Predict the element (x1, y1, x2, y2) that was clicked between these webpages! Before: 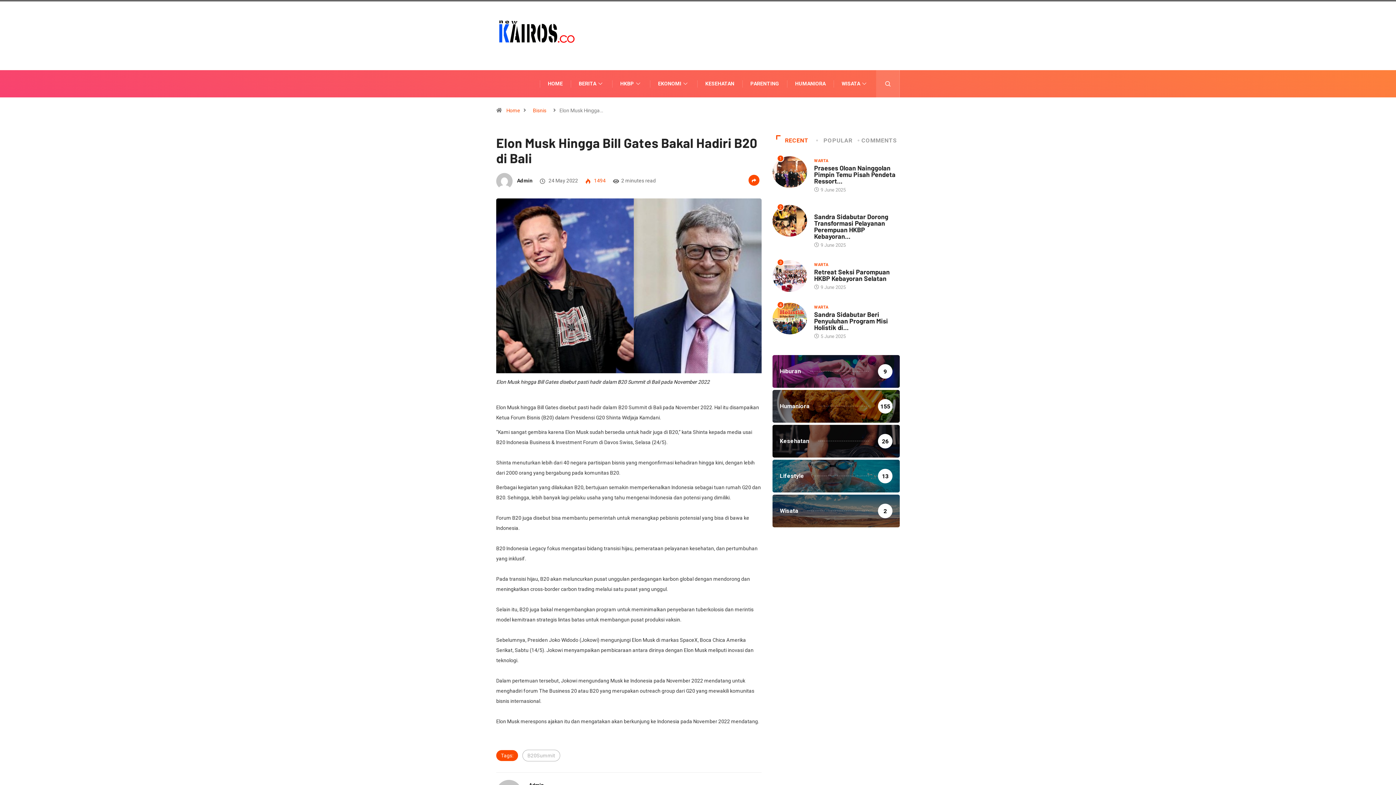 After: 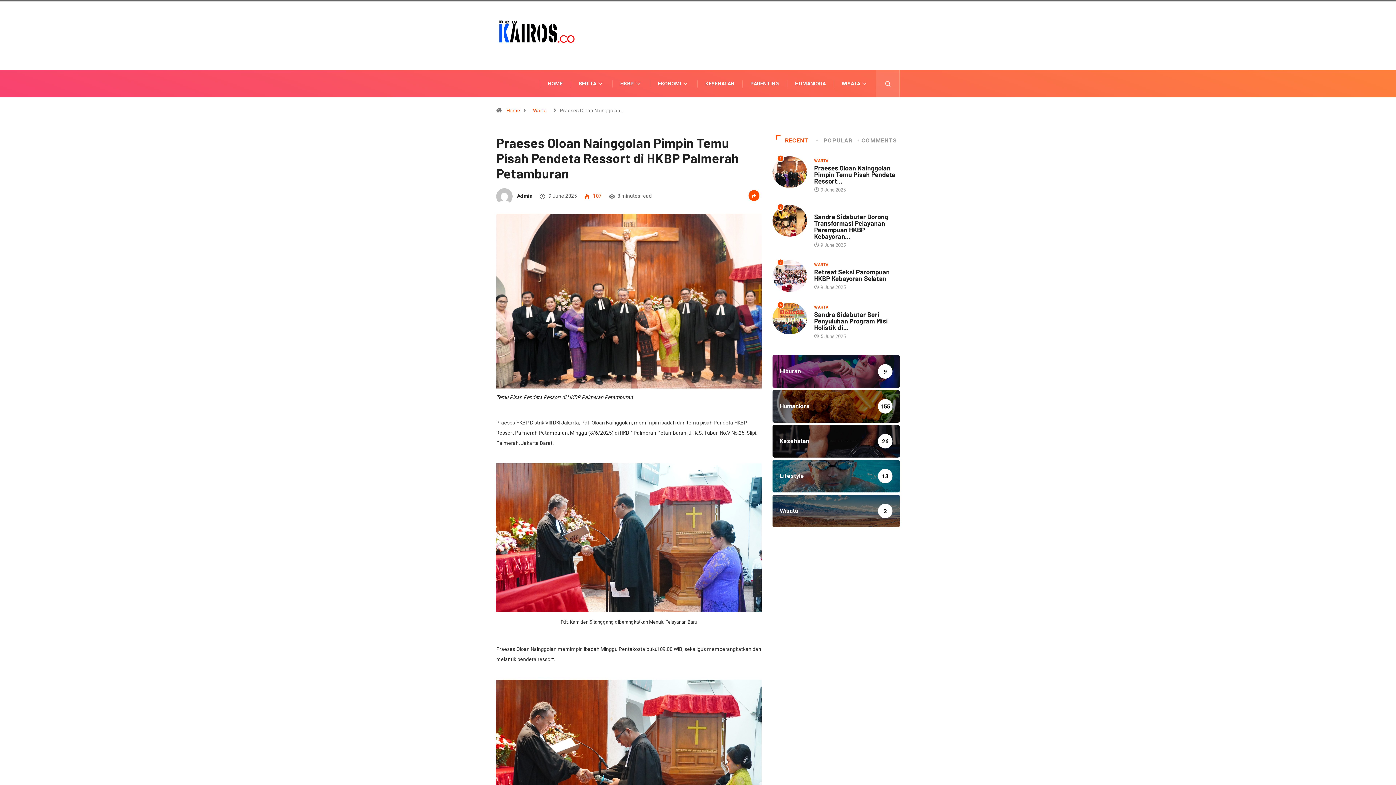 Action: label: 1 bbox: (772, 156, 807, 187)